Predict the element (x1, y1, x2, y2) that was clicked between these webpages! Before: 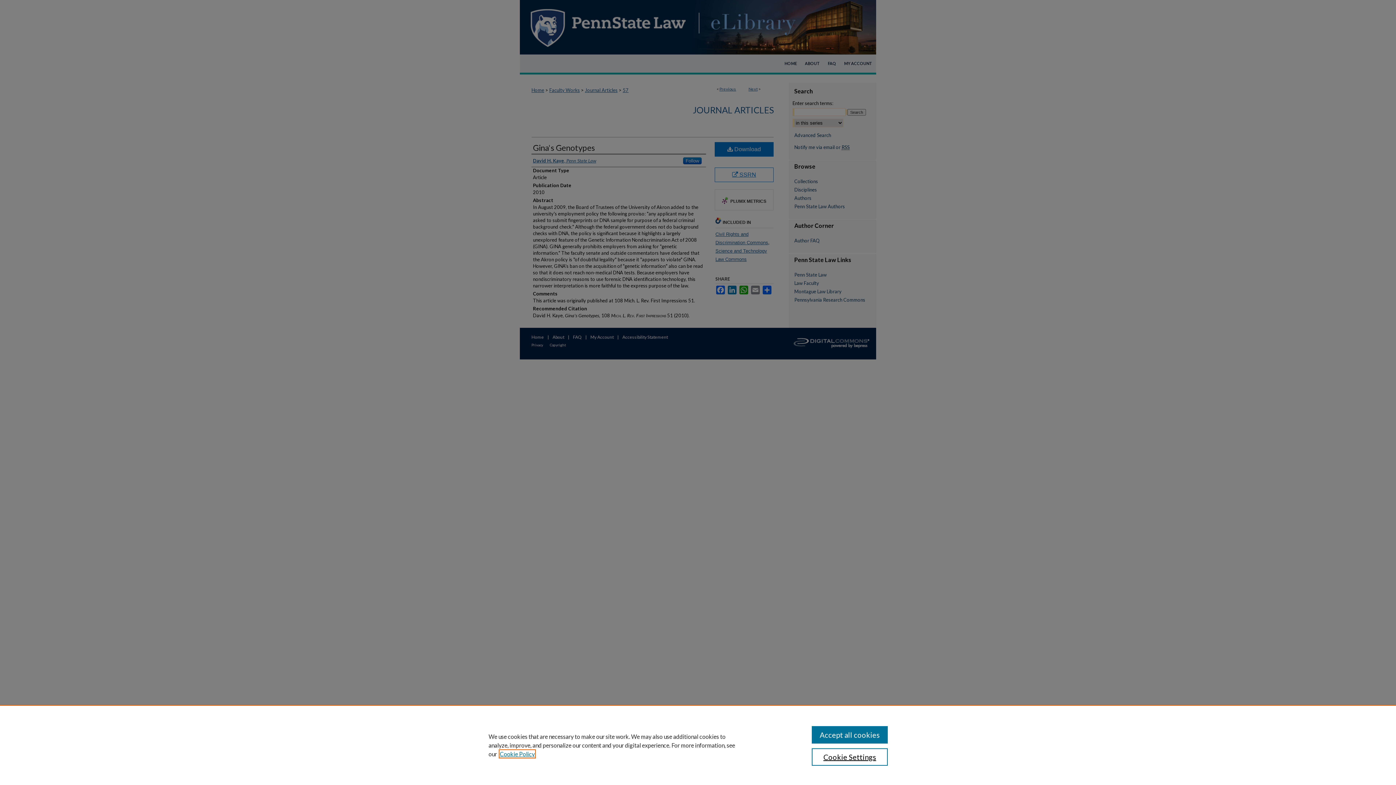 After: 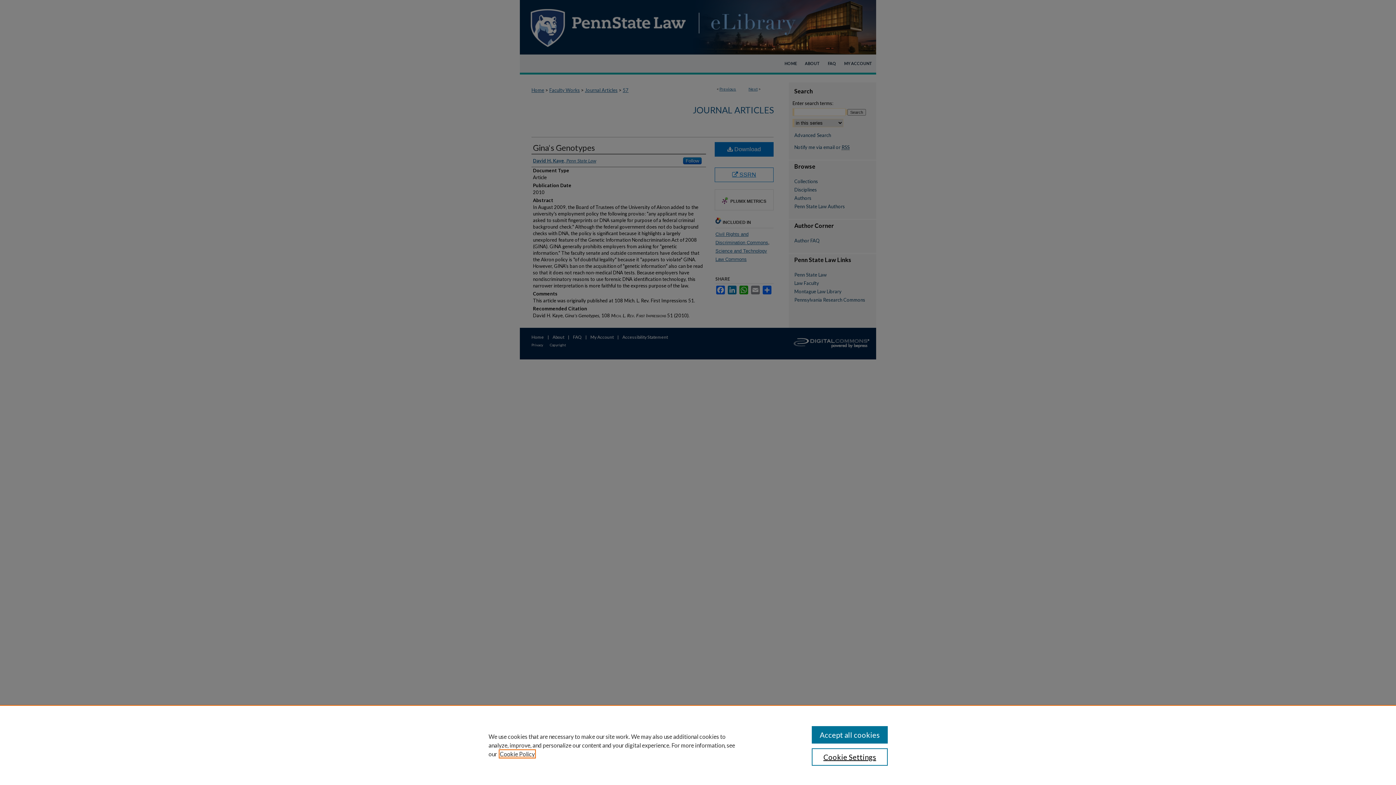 Action: bbox: (500, 750, 534, 757) label: , opens in a new tab